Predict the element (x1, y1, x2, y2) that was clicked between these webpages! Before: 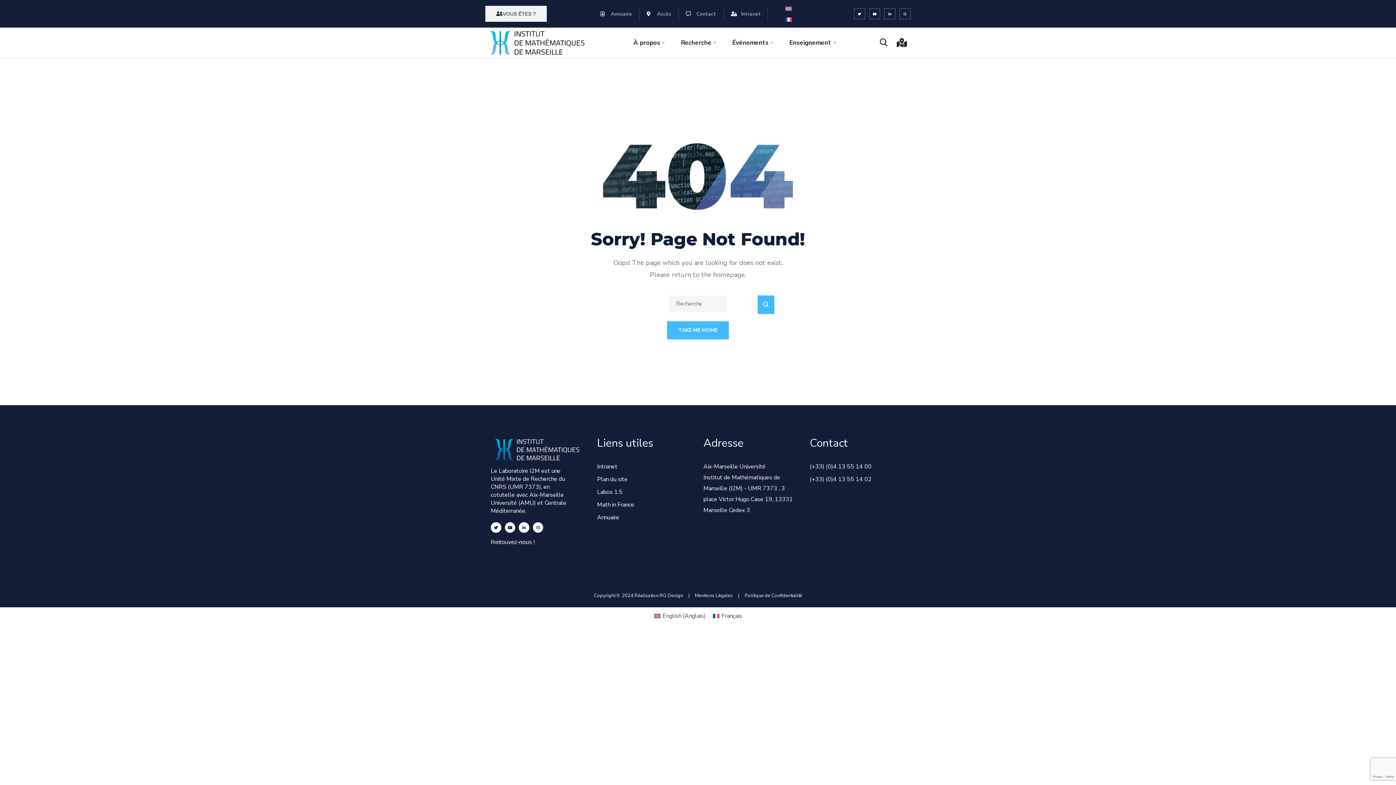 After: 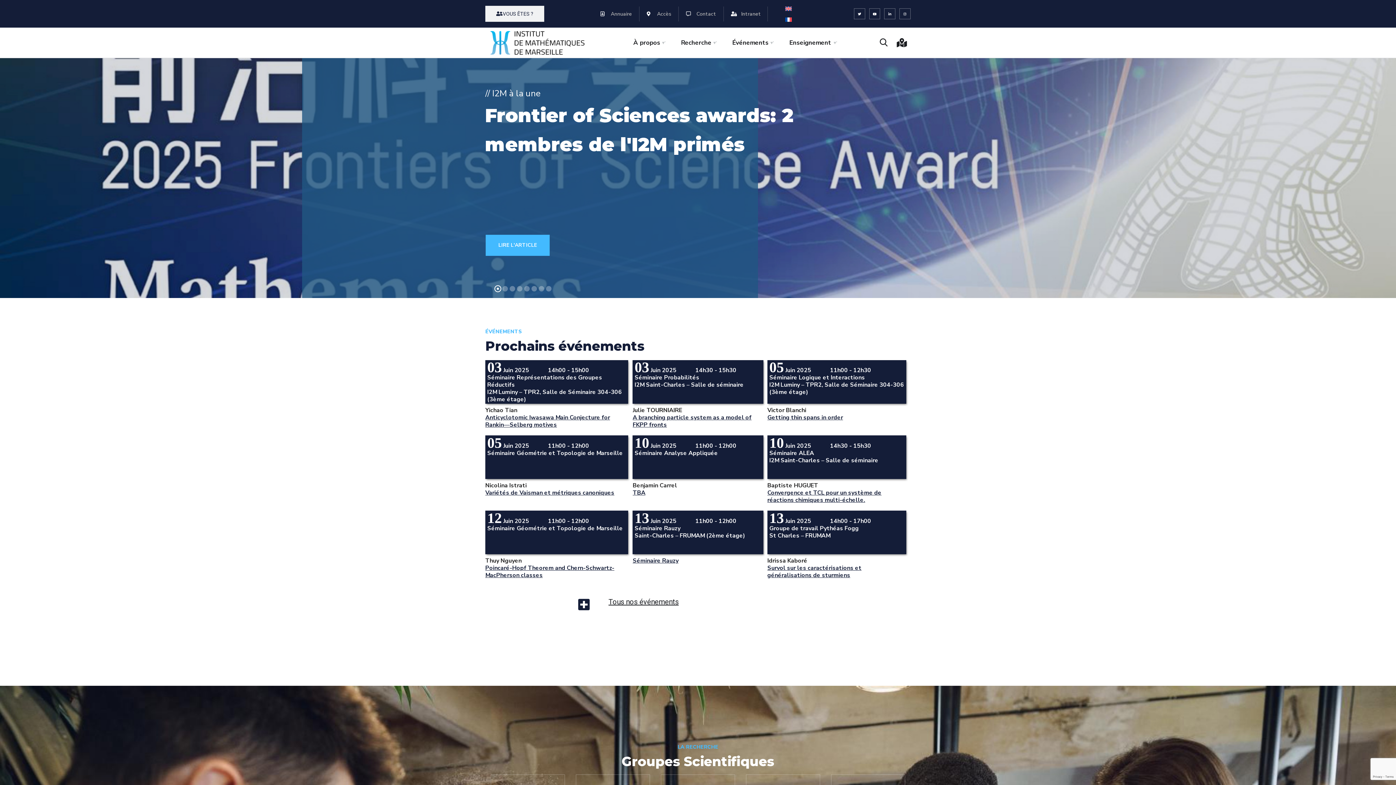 Action: bbox: (485, 38, 587, 46)